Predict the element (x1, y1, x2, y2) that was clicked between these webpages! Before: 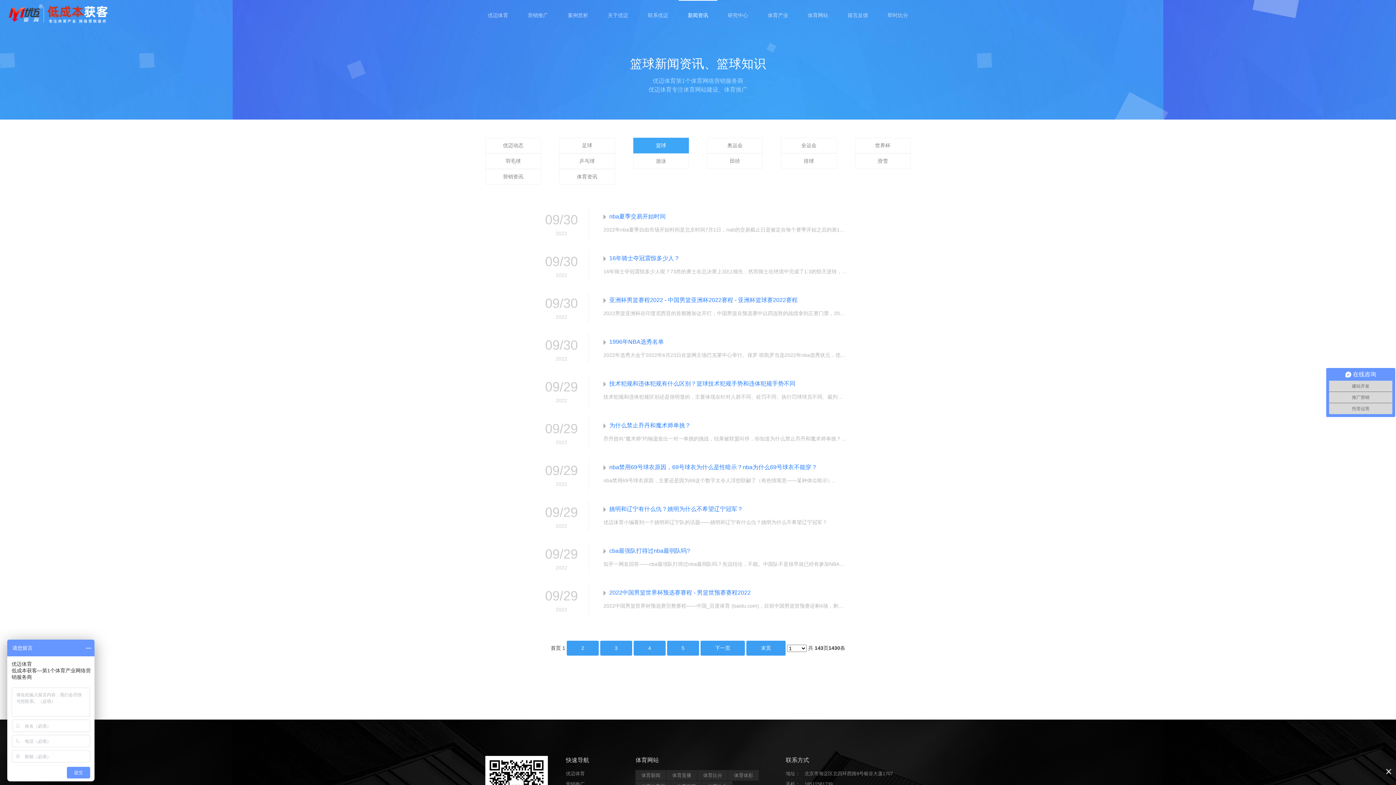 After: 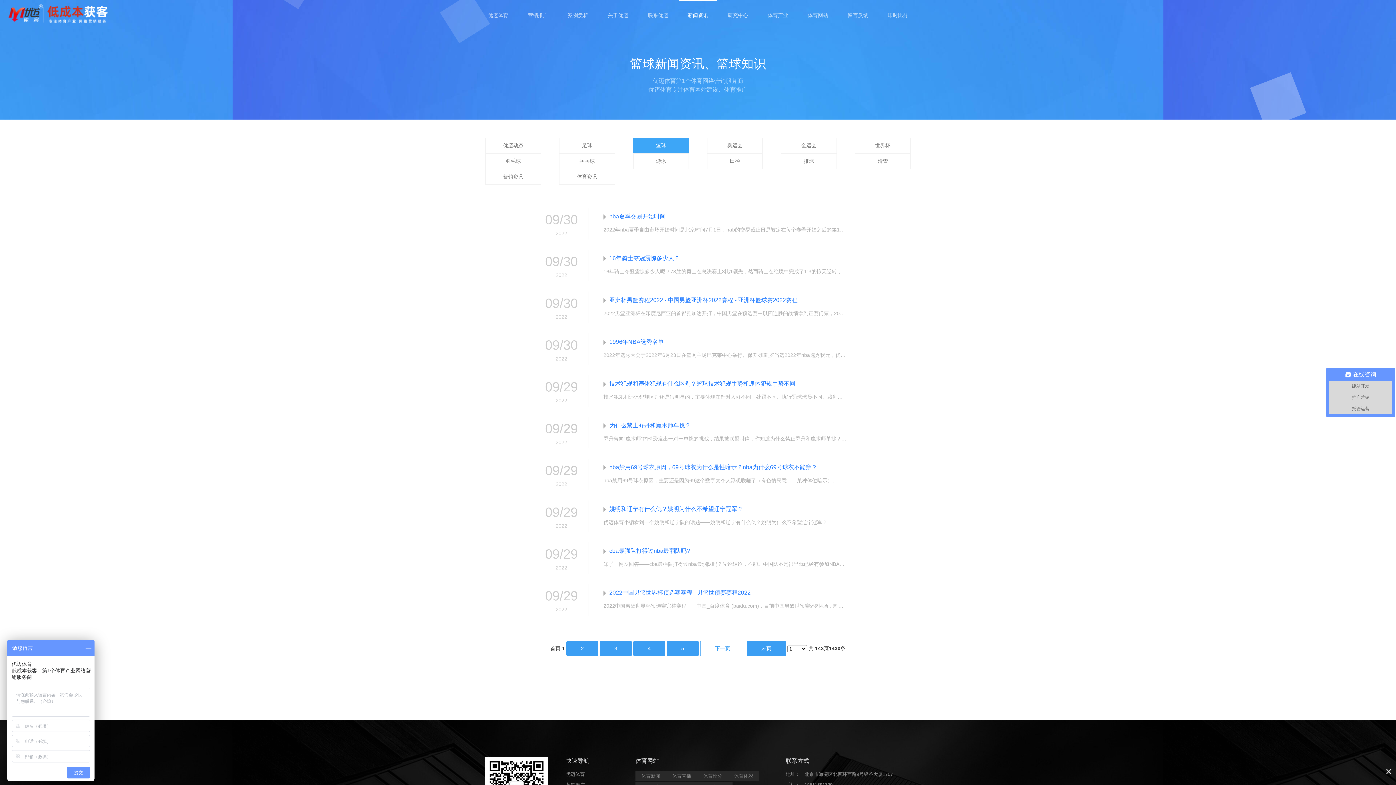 Action: bbox: (700, 641, 745, 656) label: 下一页